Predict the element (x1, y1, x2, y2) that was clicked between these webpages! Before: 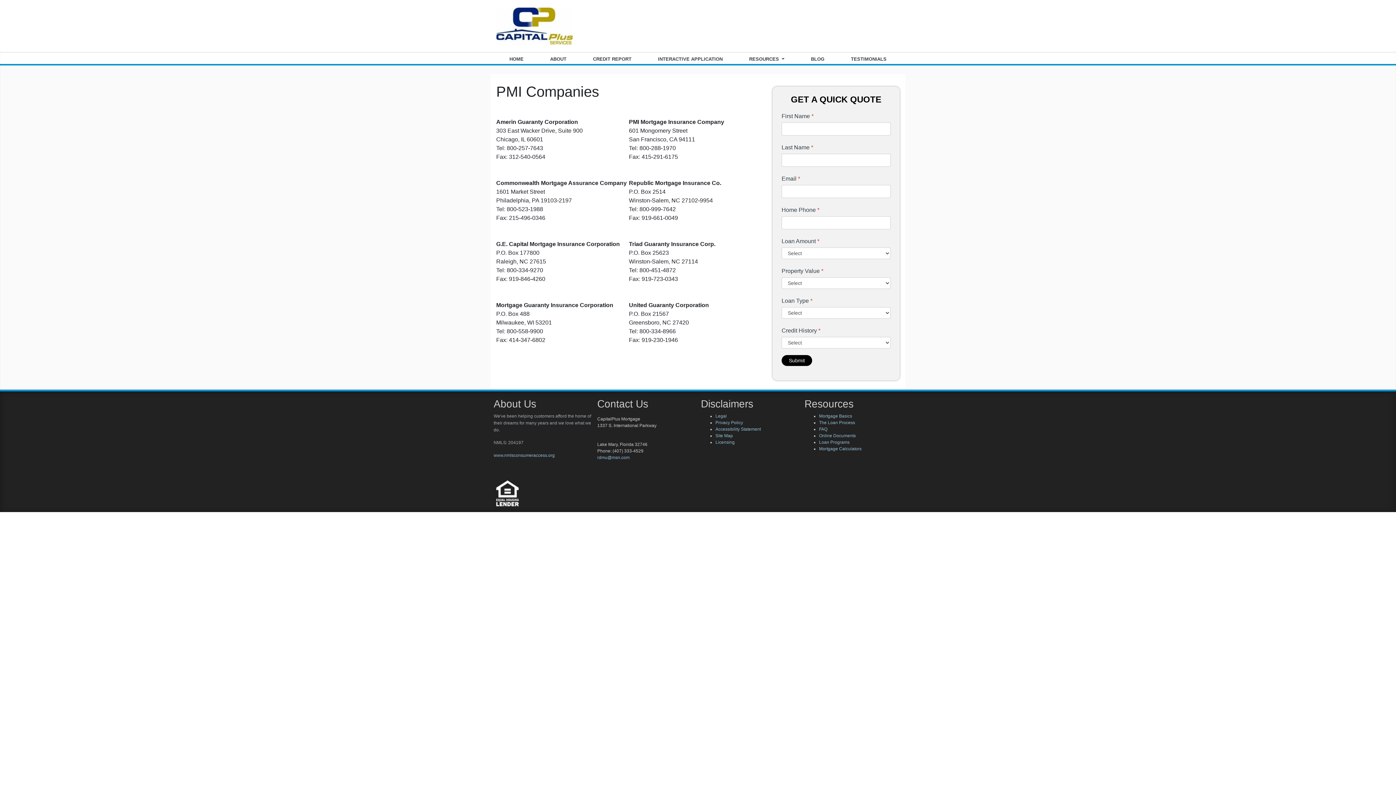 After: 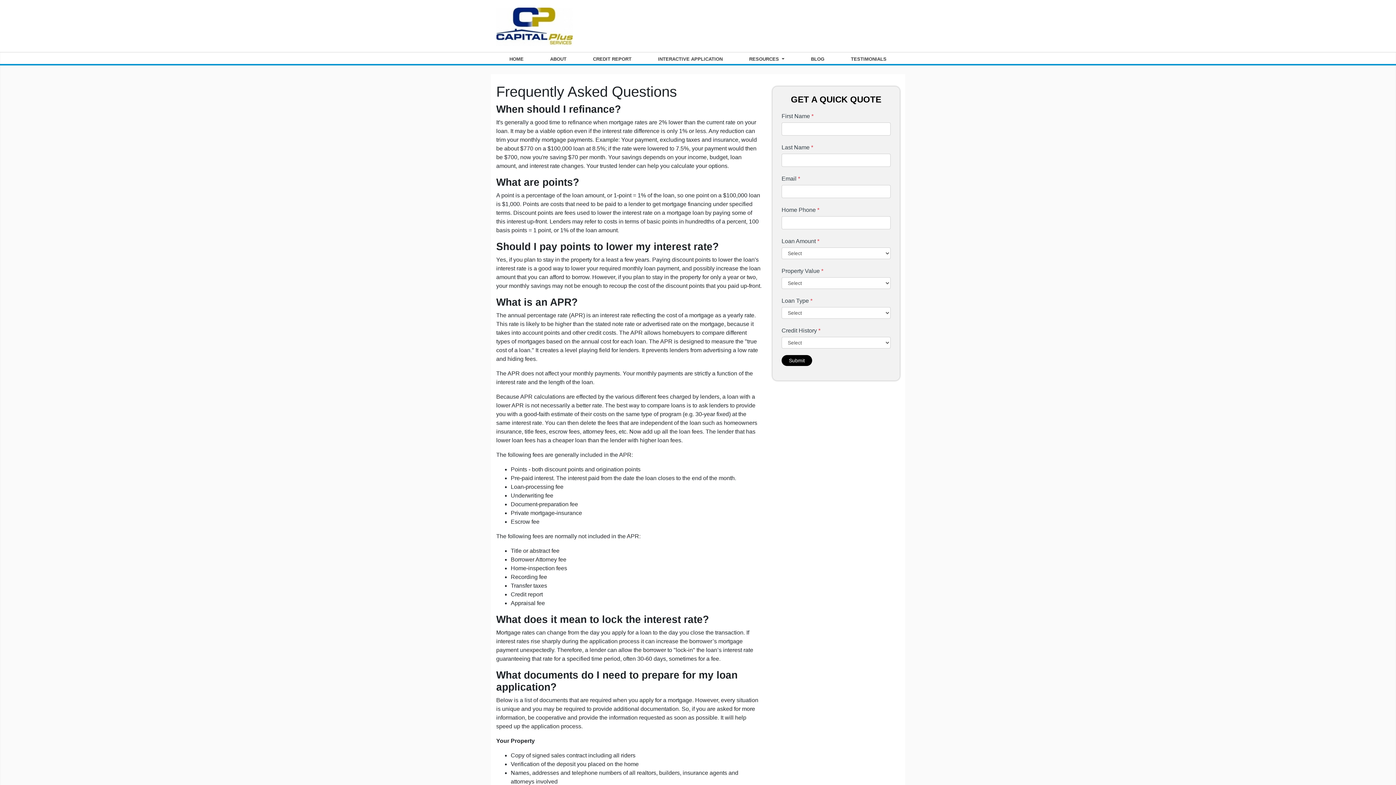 Action: bbox: (819, 426, 827, 432) label: FAQ